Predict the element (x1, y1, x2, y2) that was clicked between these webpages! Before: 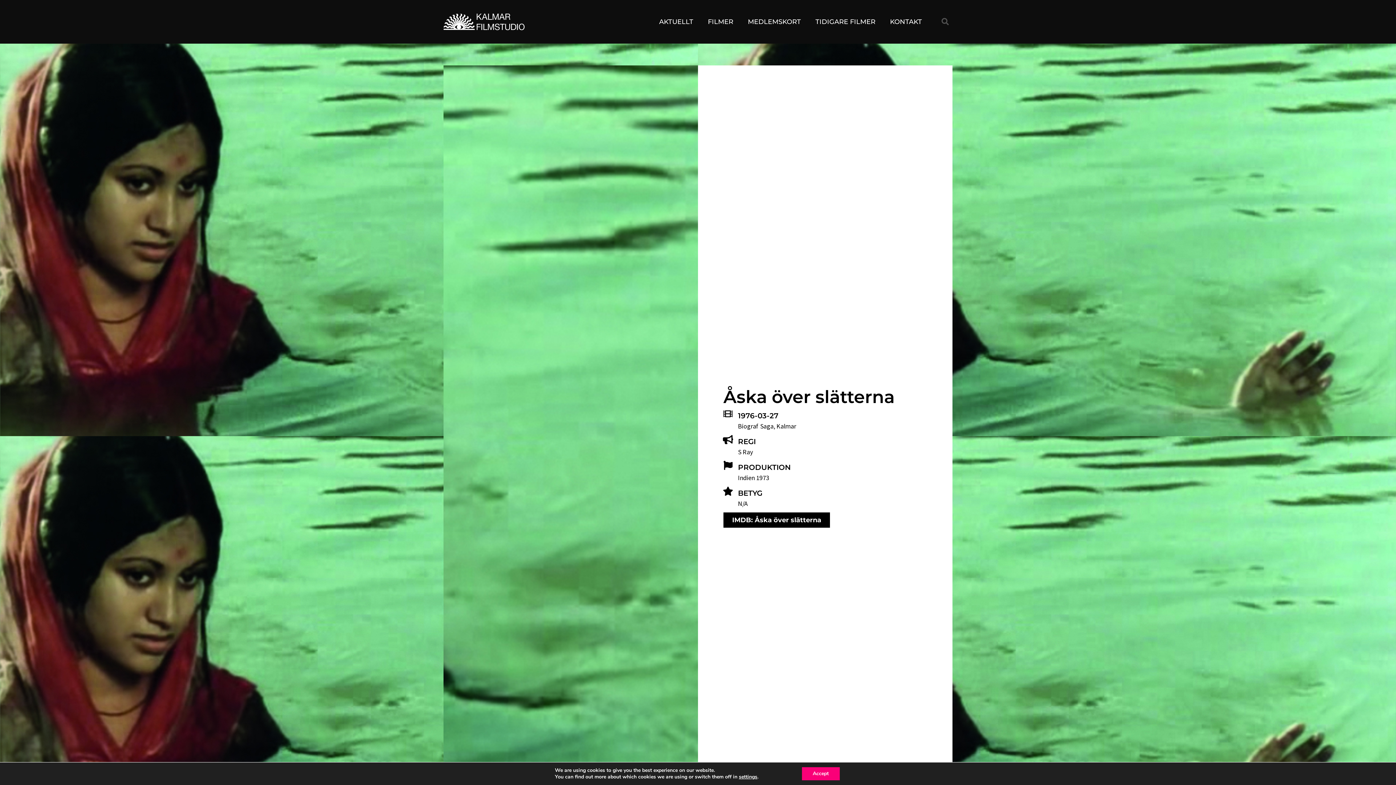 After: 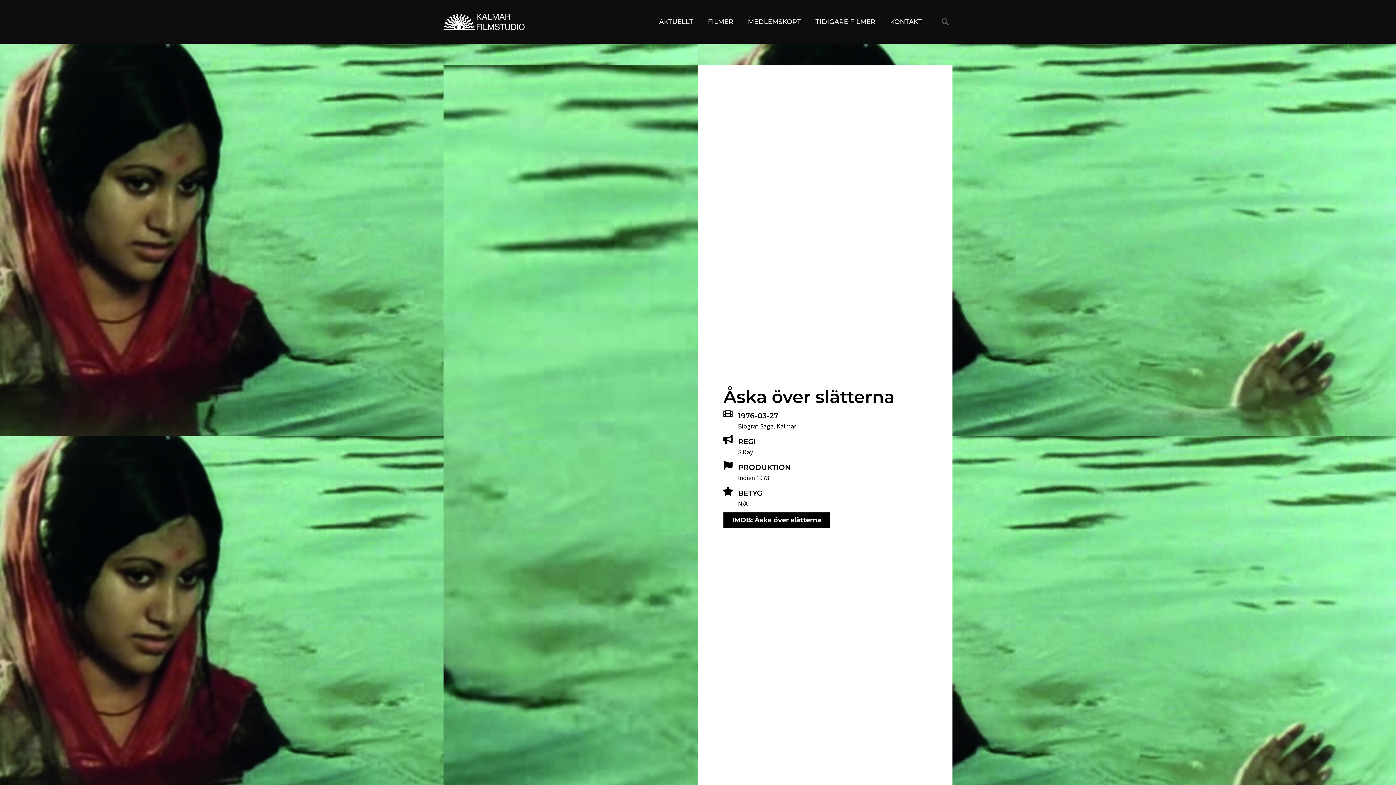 Action: bbox: (802, 767, 839, 780) label: Accept